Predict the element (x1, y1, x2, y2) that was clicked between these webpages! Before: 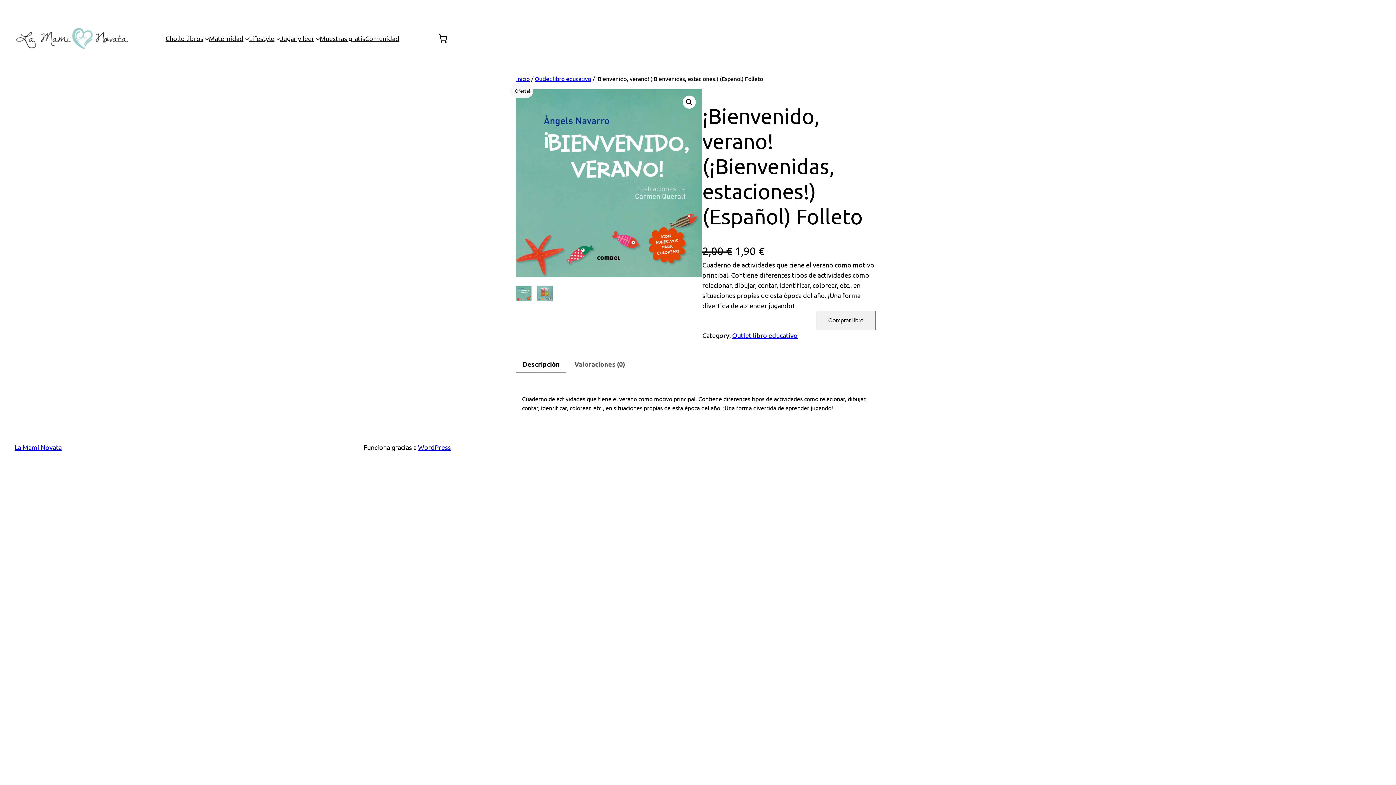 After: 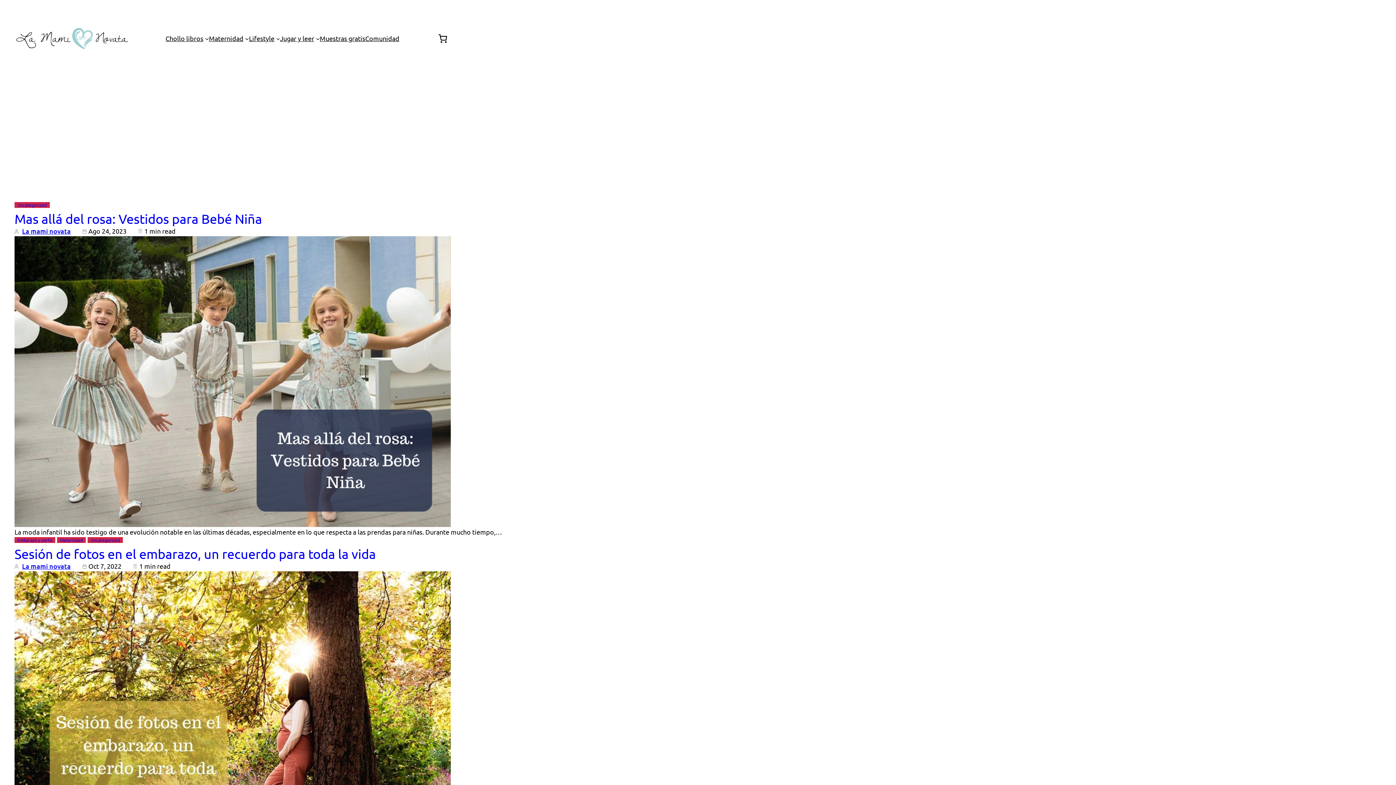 Action: label: La Mami Novata bbox: (14, 443, 61, 451)